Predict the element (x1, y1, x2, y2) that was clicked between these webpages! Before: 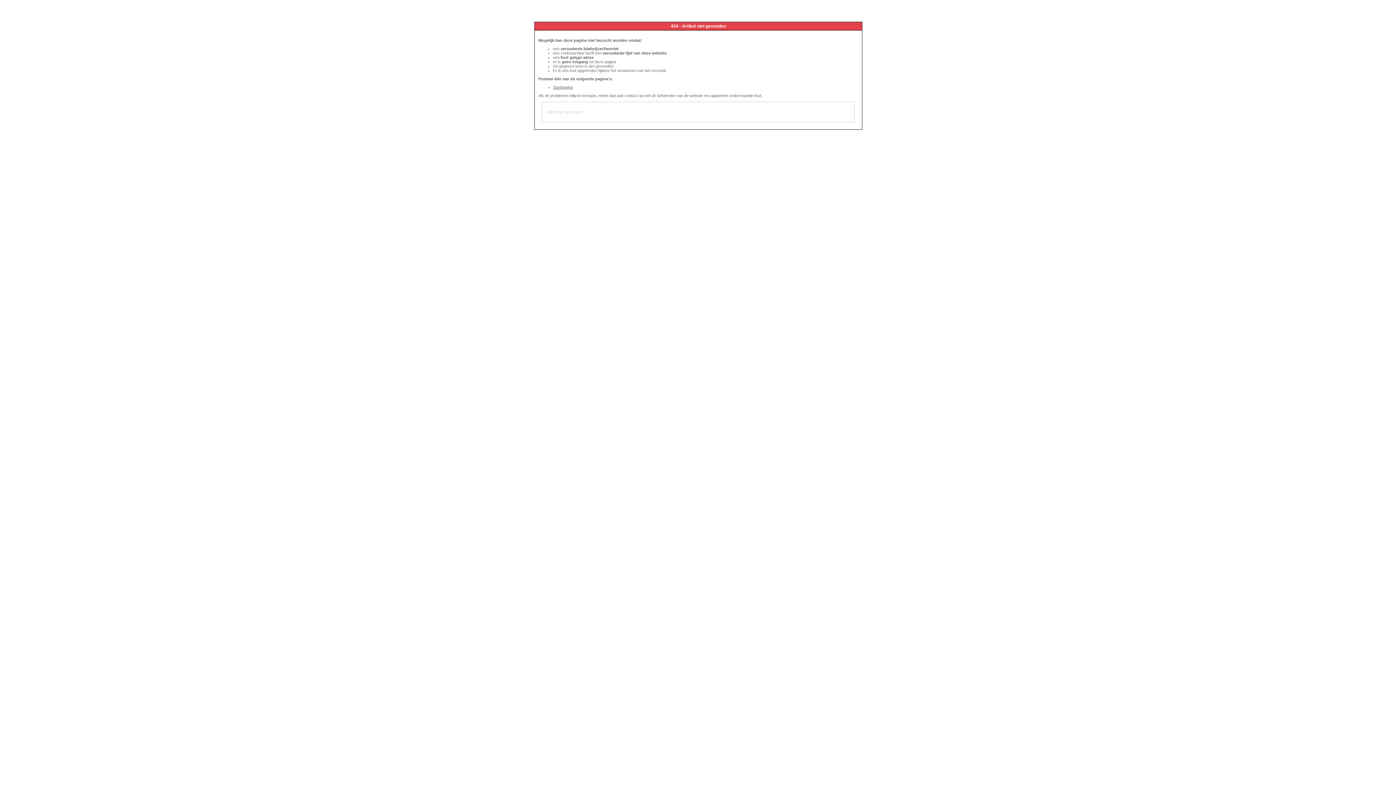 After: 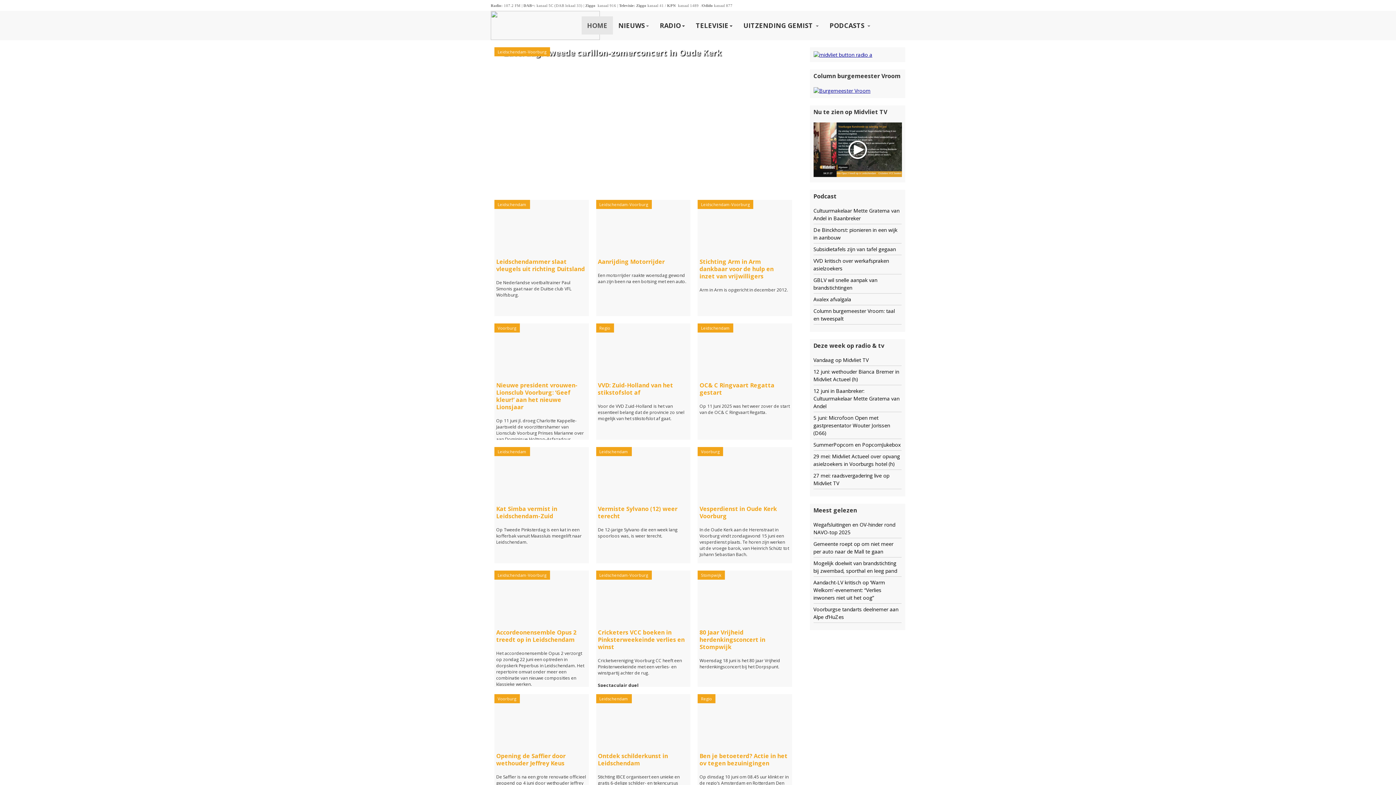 Action: label: Startpagina bbox: (553, 85, 573, 89)